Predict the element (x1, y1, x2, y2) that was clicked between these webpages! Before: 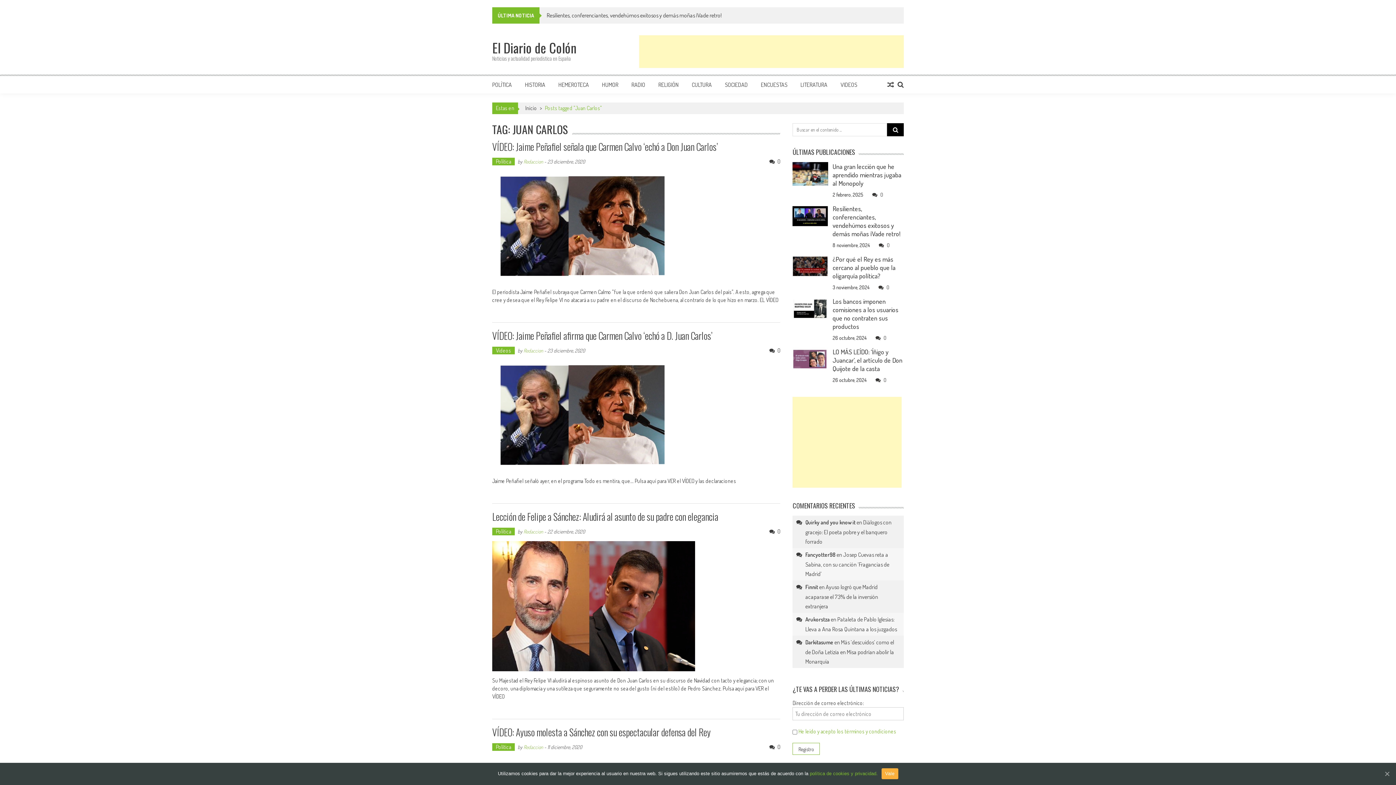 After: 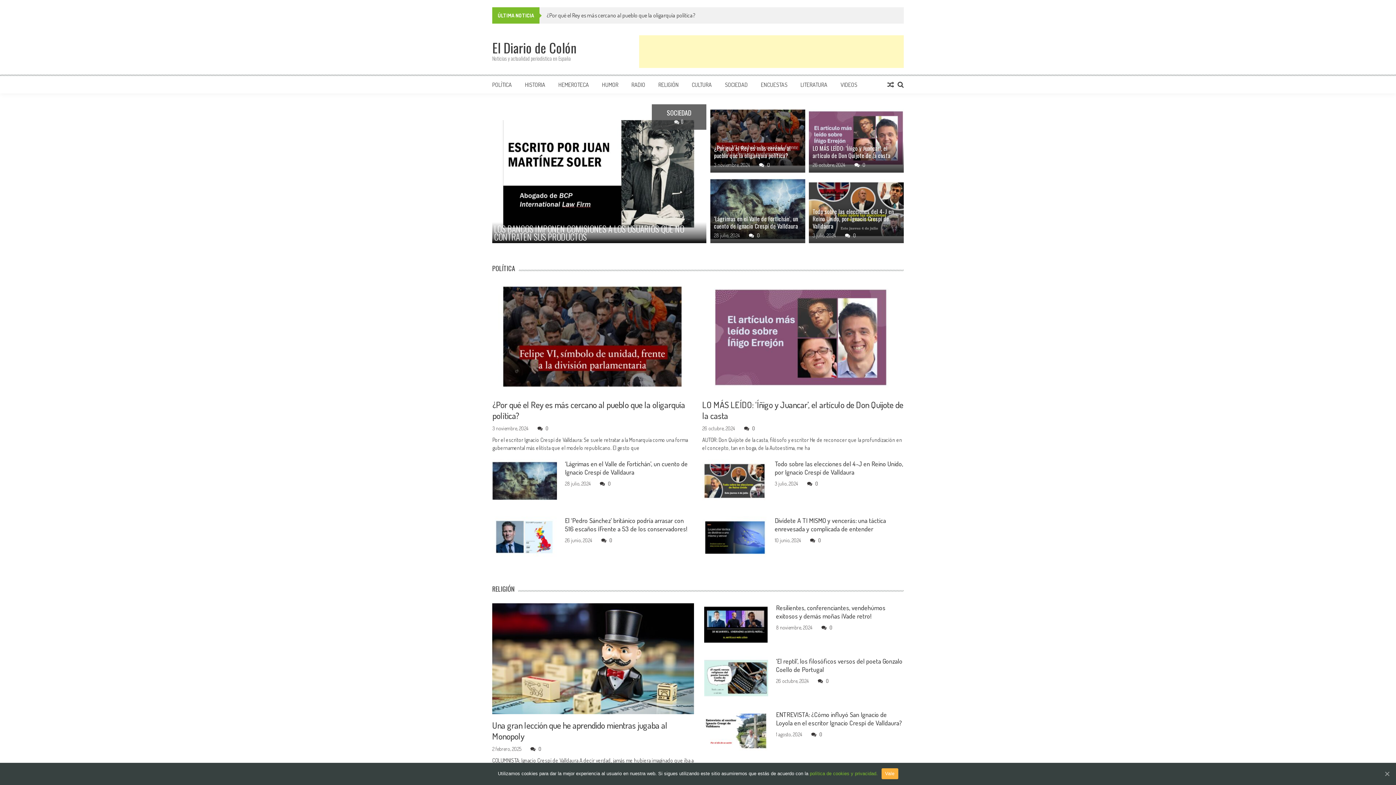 Action: bbox: (523, 347, 543, 353) label: Redaccion